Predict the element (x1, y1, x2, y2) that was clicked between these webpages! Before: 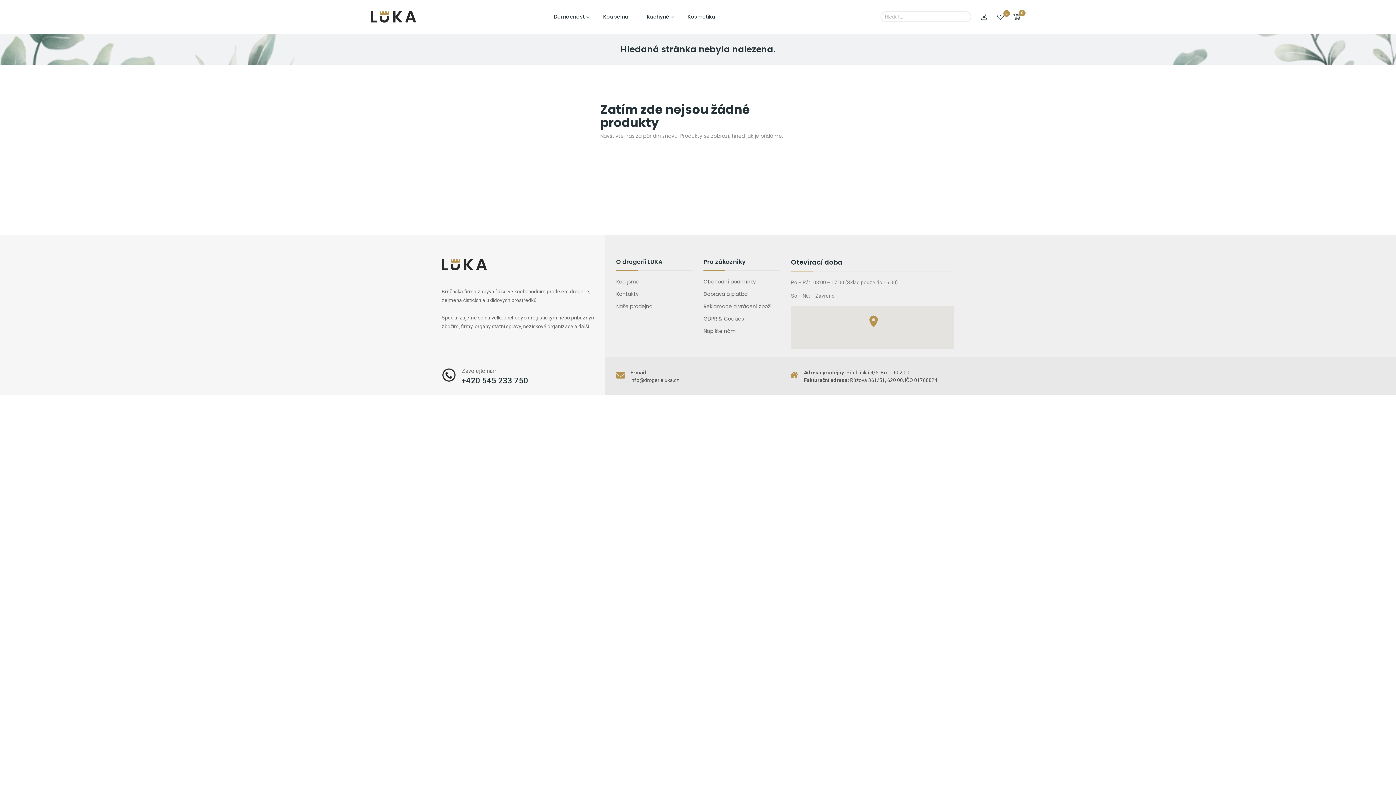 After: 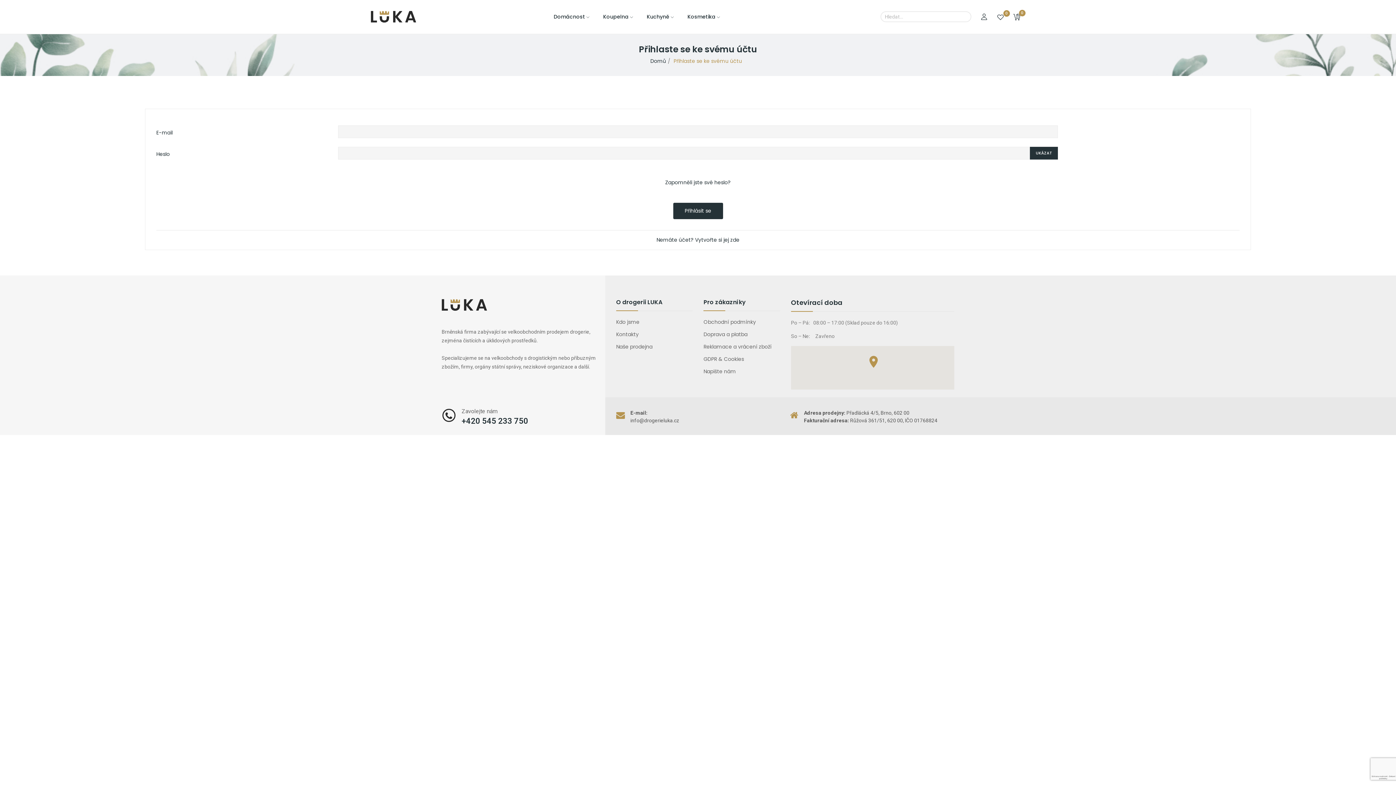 Action: label: 0 bbox: (997, 13, 1004, 20)